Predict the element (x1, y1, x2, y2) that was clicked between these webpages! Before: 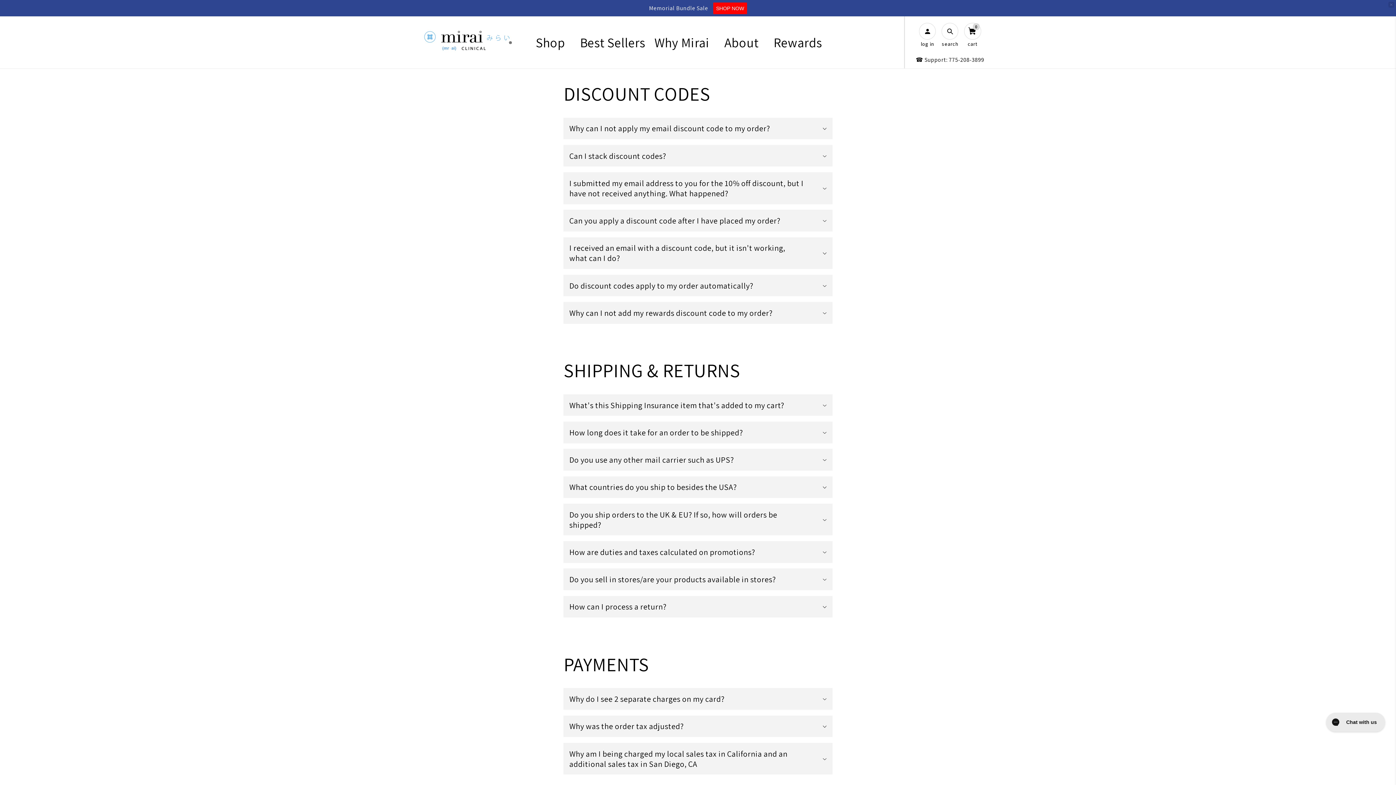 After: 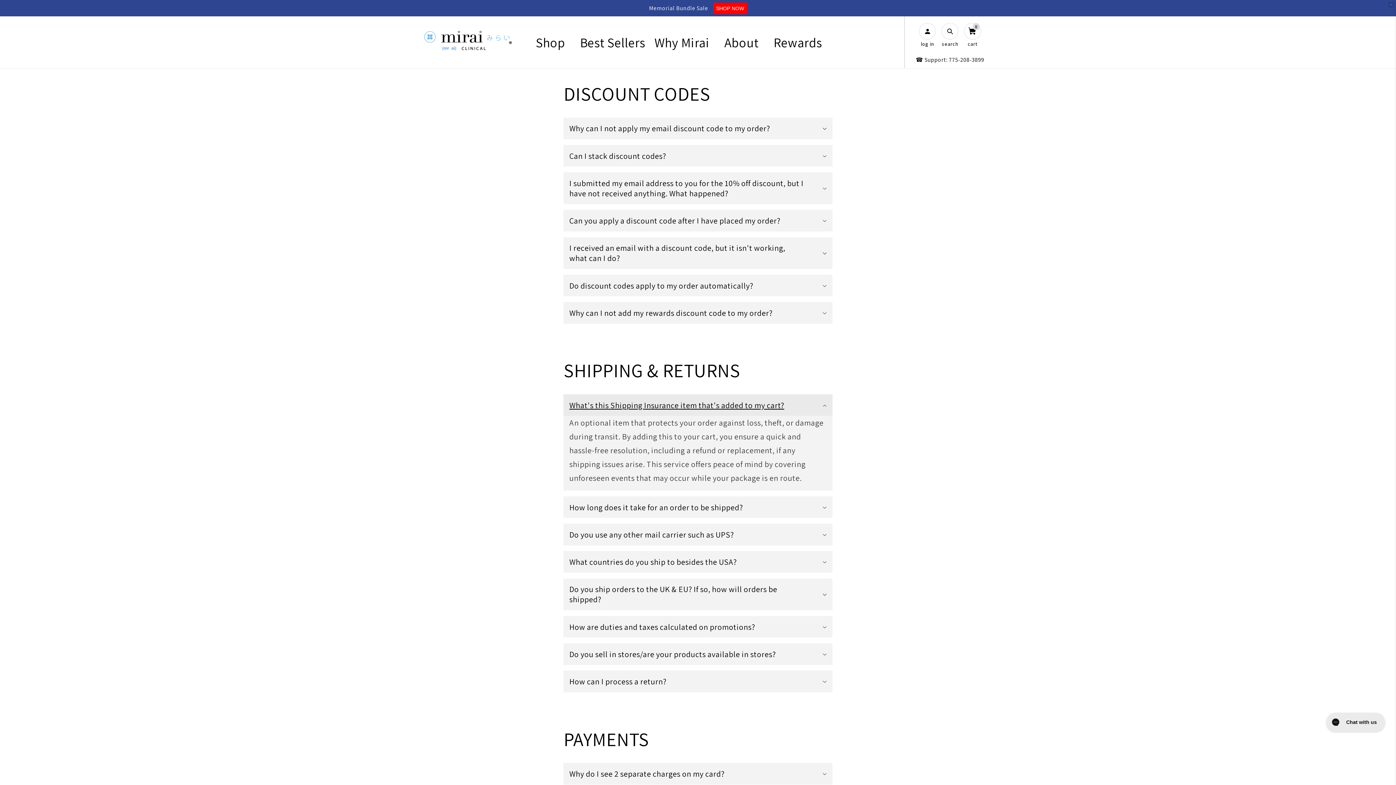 Action: bbox: (563, 394, 832, 416) label: What's this Shipping Insurance item that's added to my cart?